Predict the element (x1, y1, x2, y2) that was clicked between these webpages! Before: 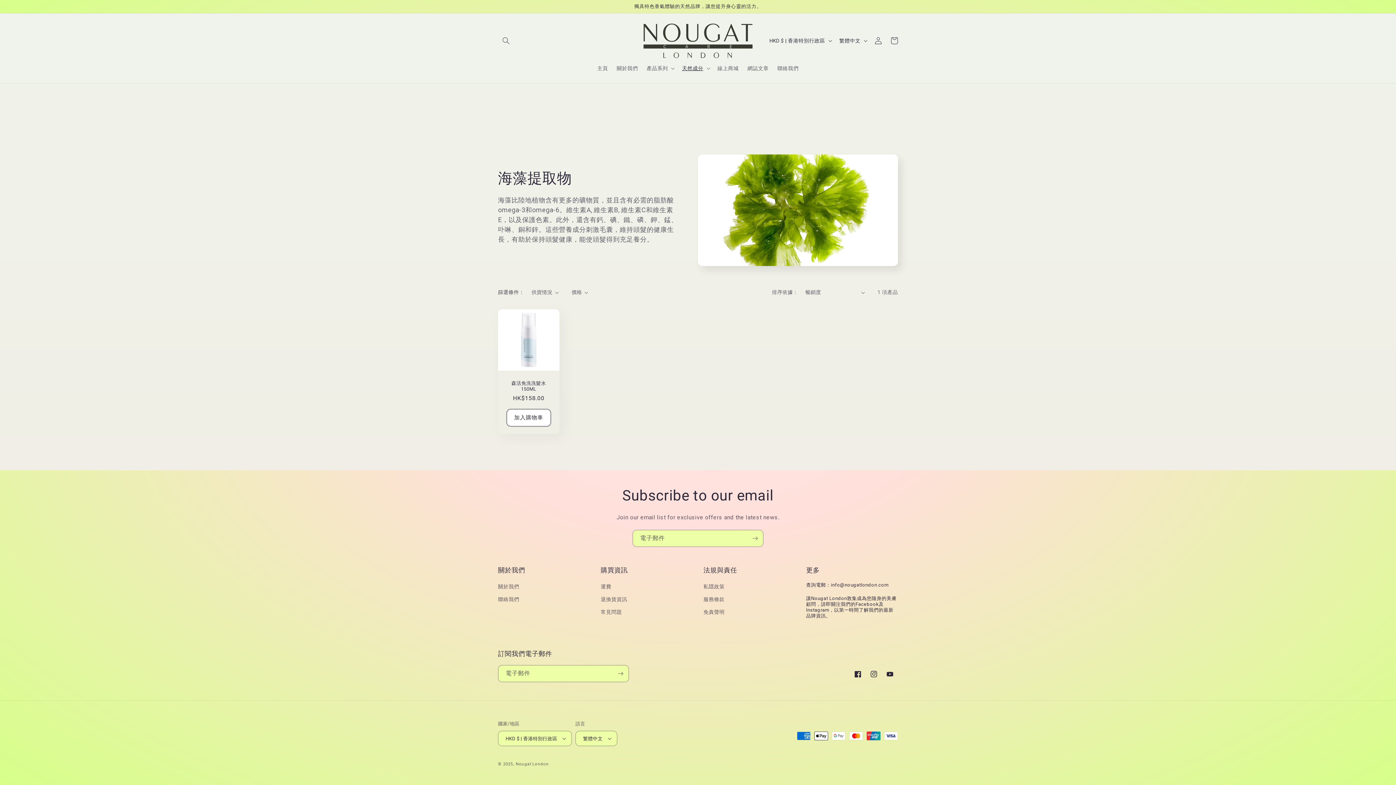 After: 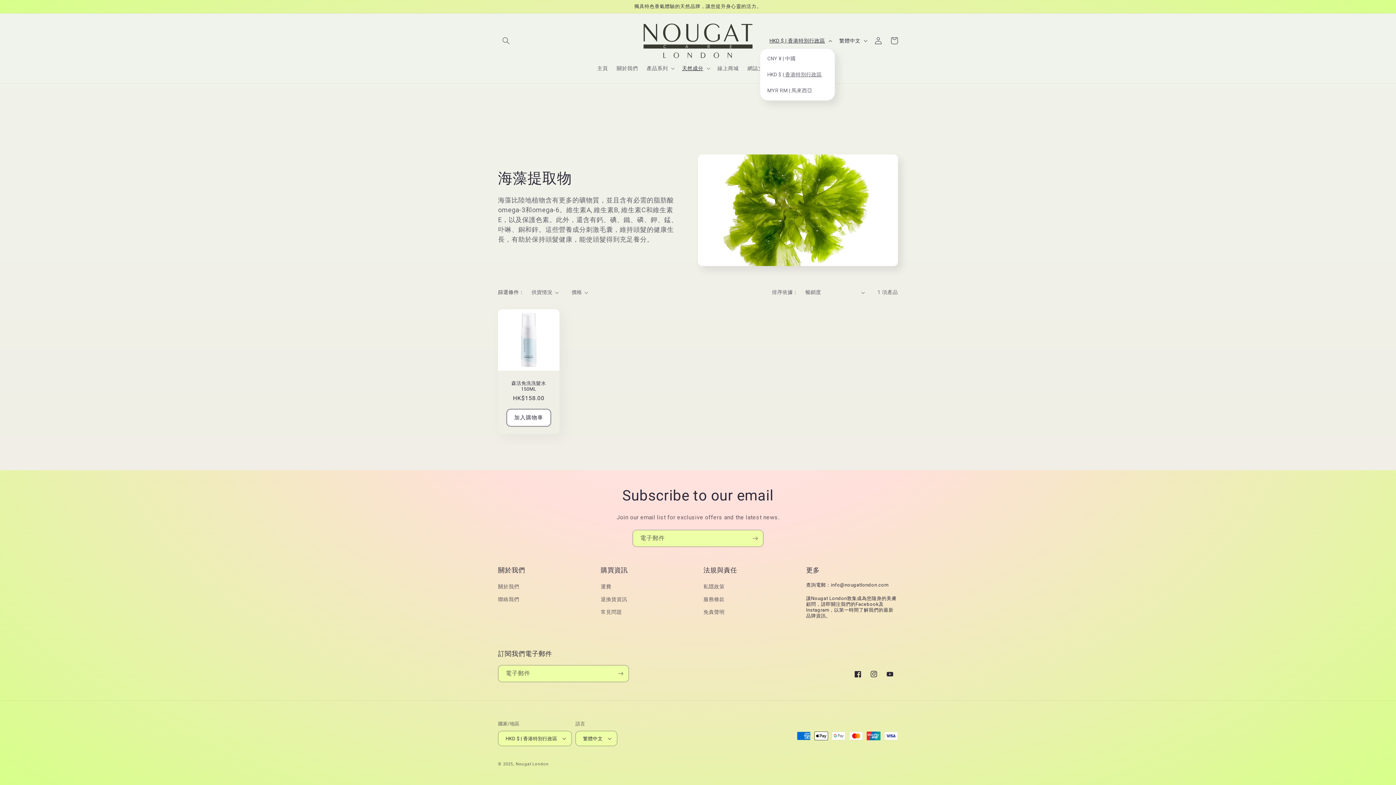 Action: bbox: (765, 33, 835, 48) label: HKD $ | 香港特別行政區